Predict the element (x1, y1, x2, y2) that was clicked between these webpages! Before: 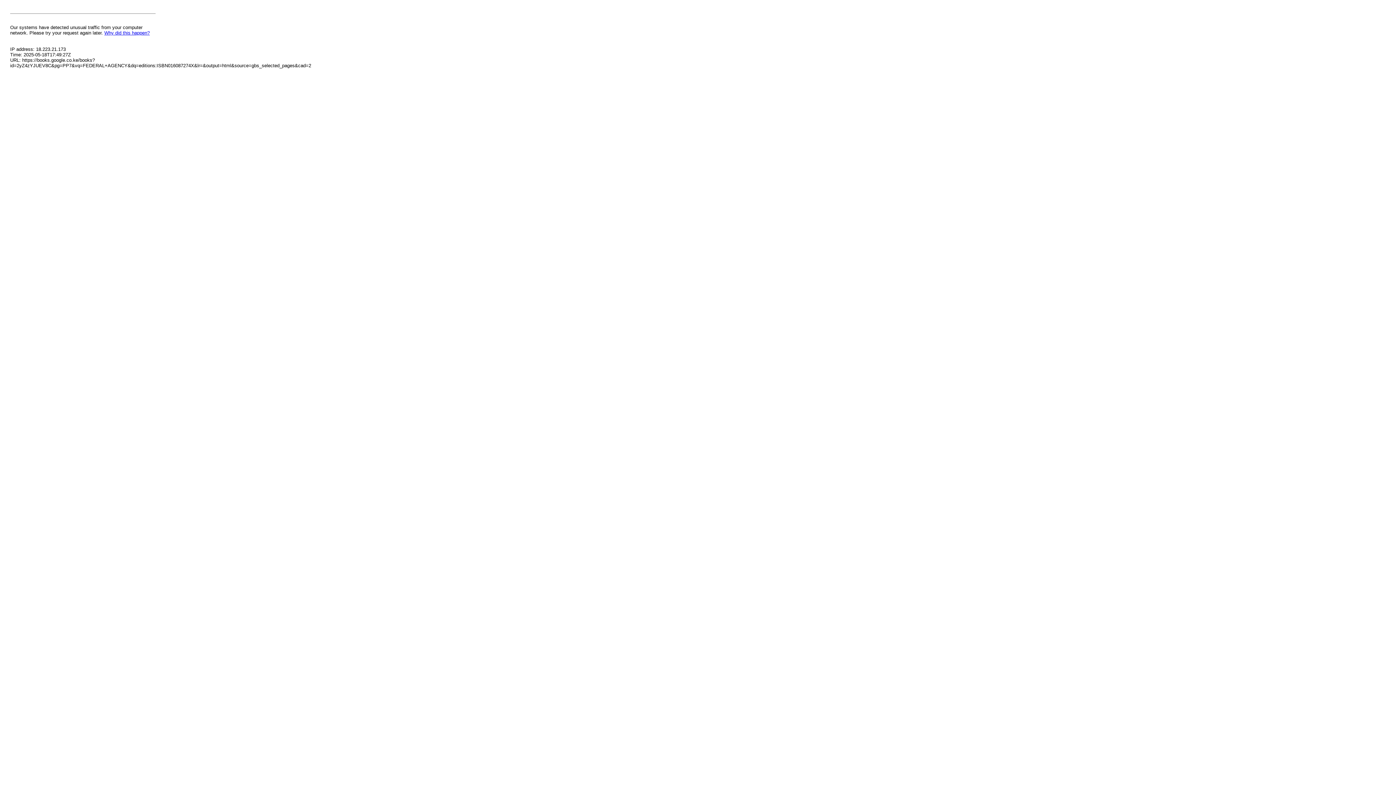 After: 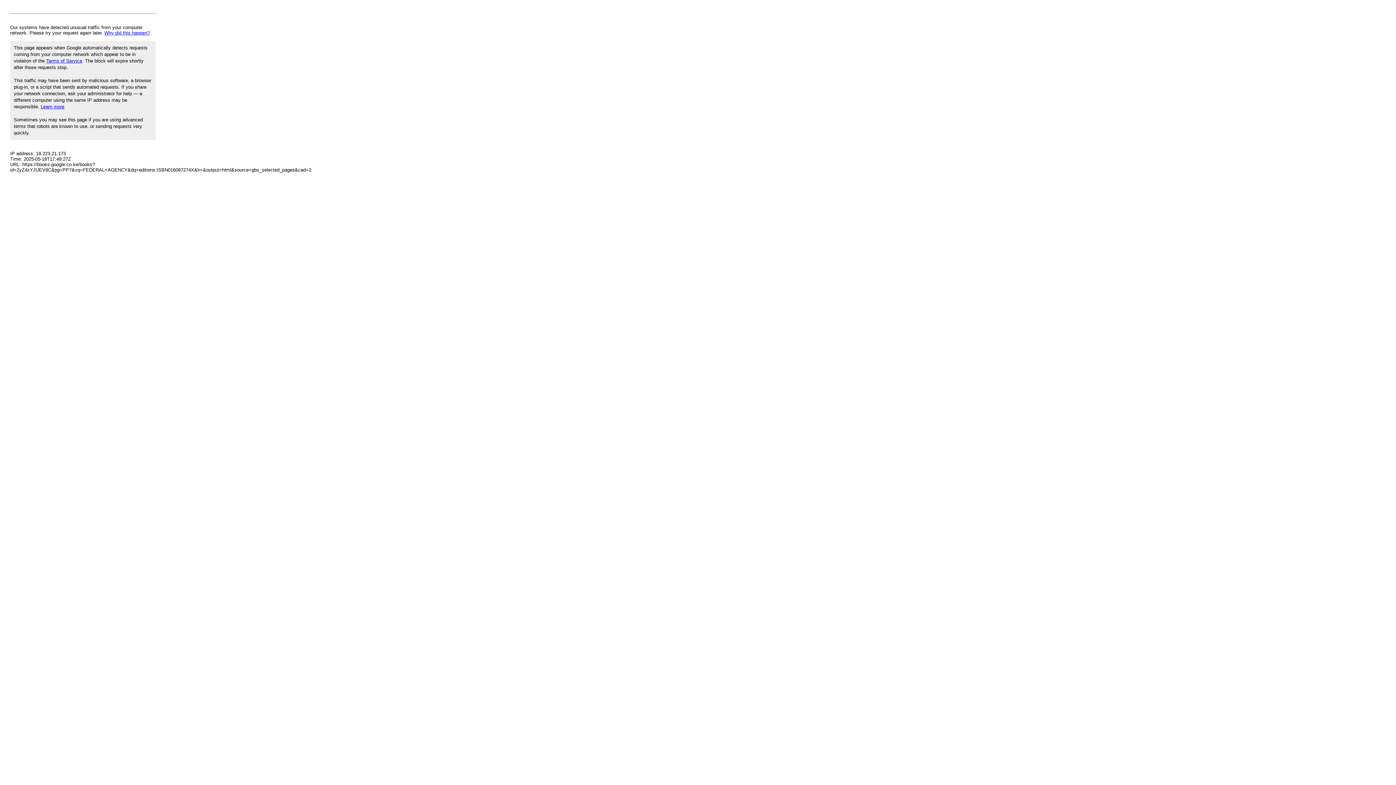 Action: bbox: (104, 30, 149, 35) label: Why did this happen?